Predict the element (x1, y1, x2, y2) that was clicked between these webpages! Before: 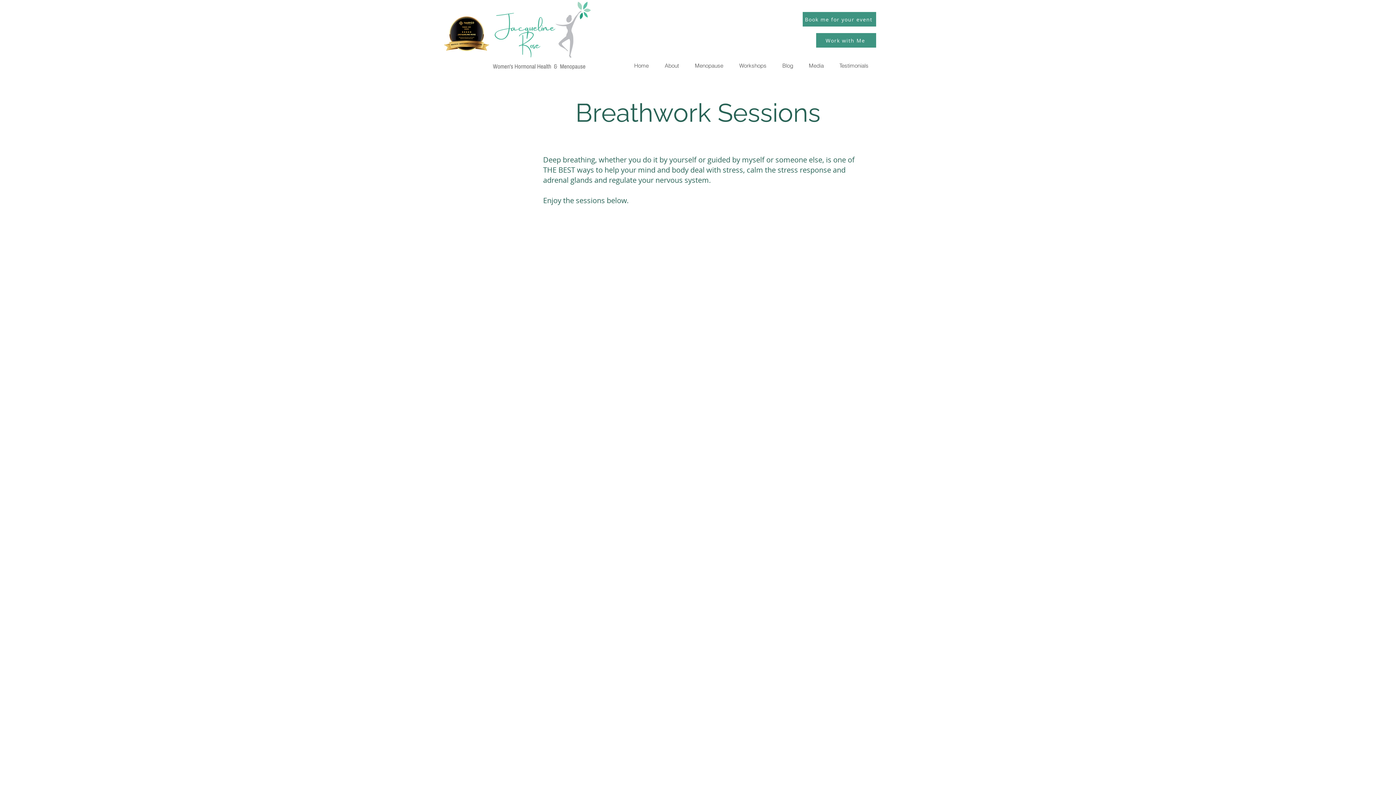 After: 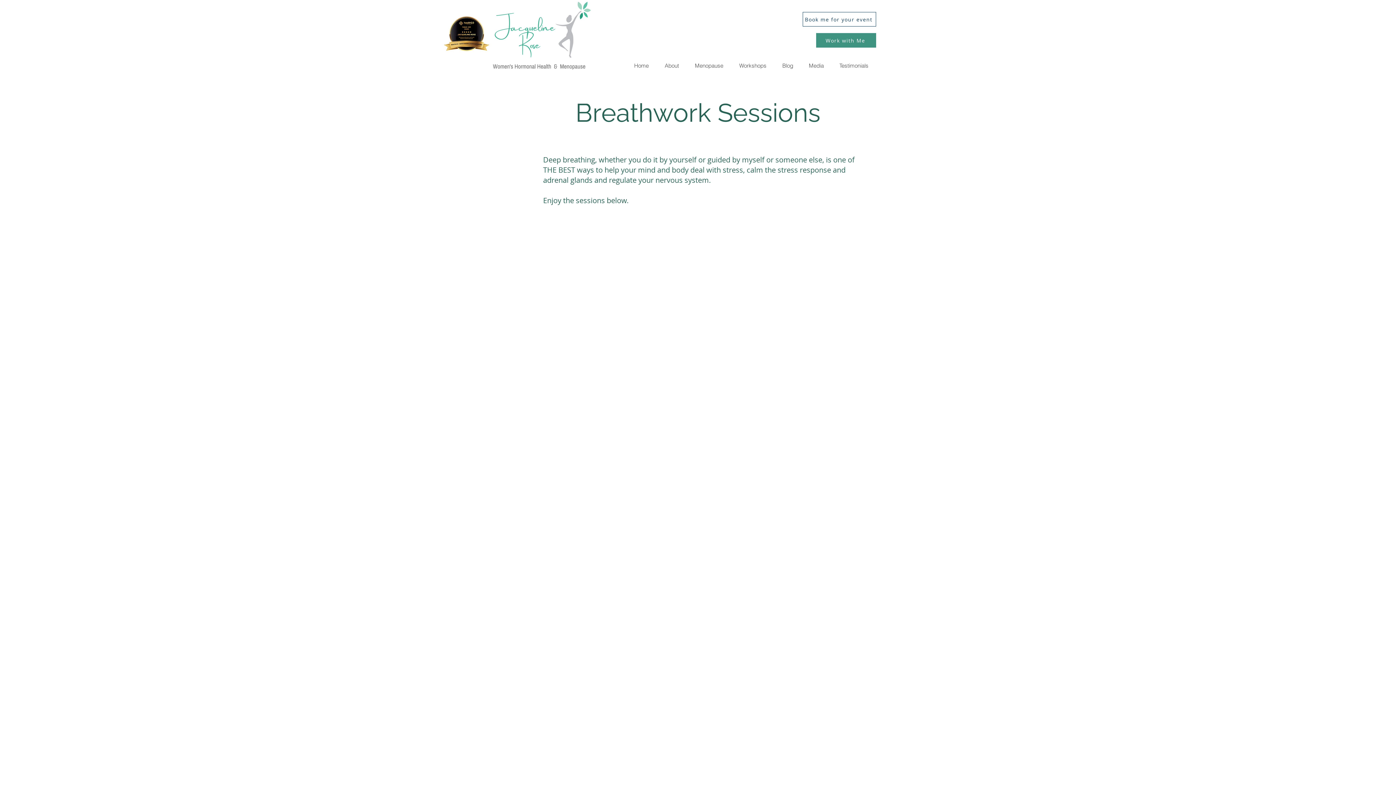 Action: label: Book me for your event bbox: (802, 12, 876, 26)